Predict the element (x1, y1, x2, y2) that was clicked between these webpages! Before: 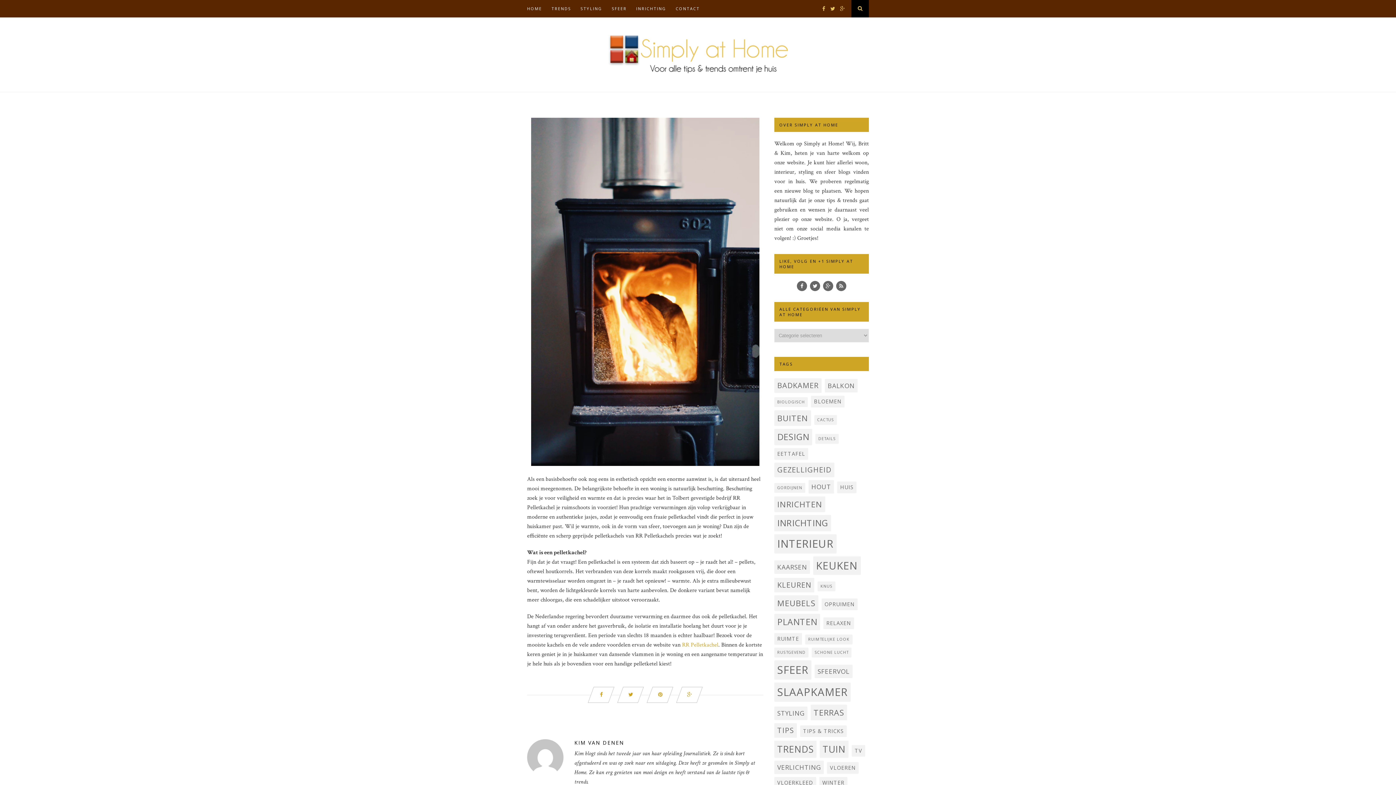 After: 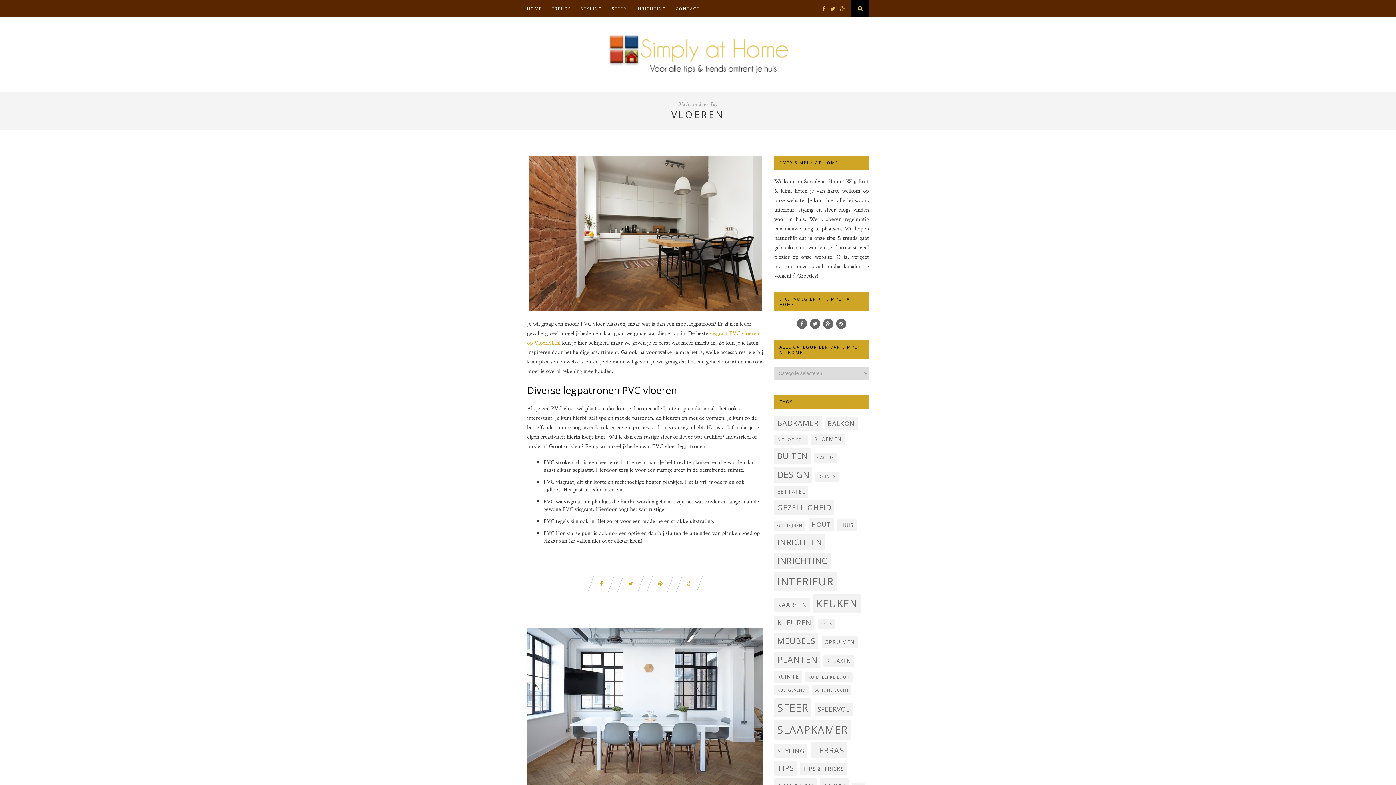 Action: label: Vloeren (3 items) bbox: (827, 762, 858, 774)